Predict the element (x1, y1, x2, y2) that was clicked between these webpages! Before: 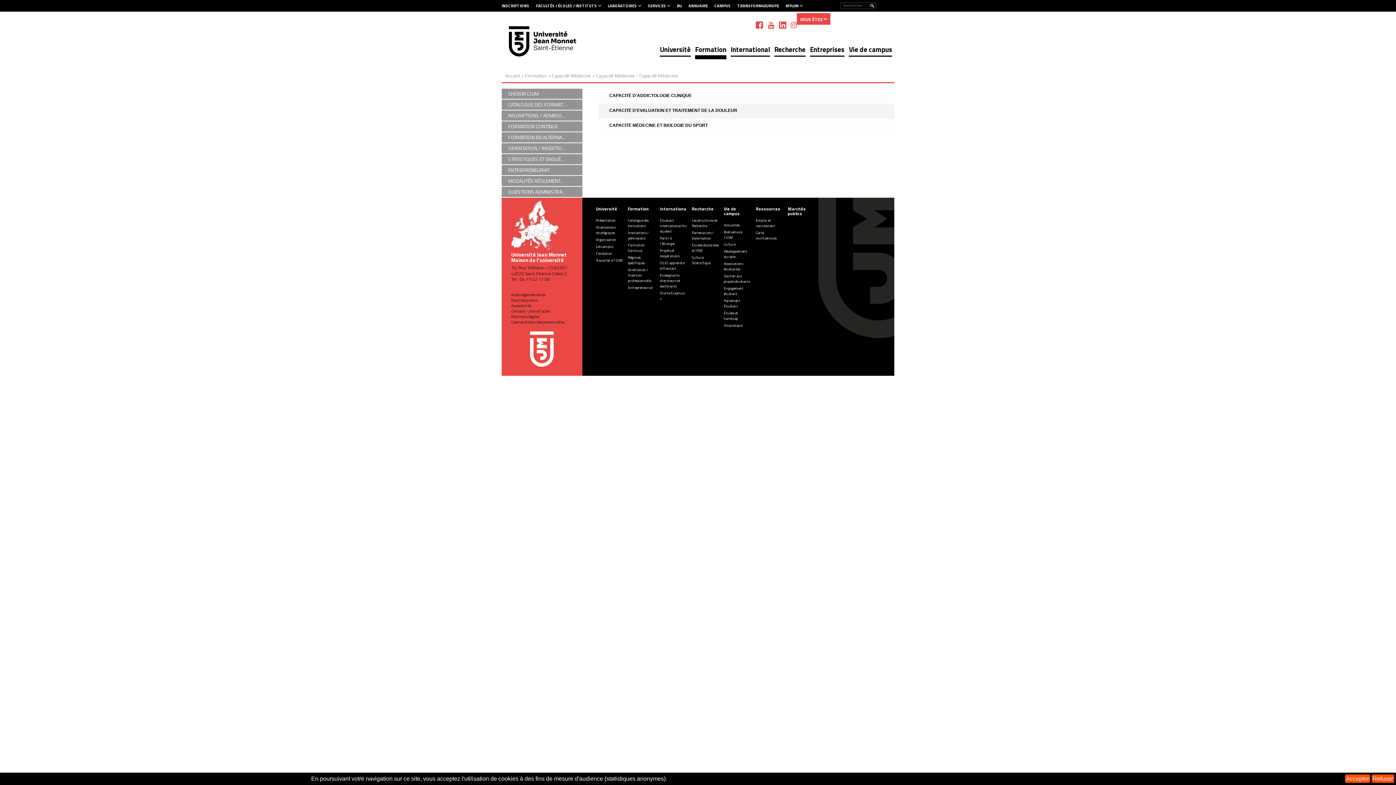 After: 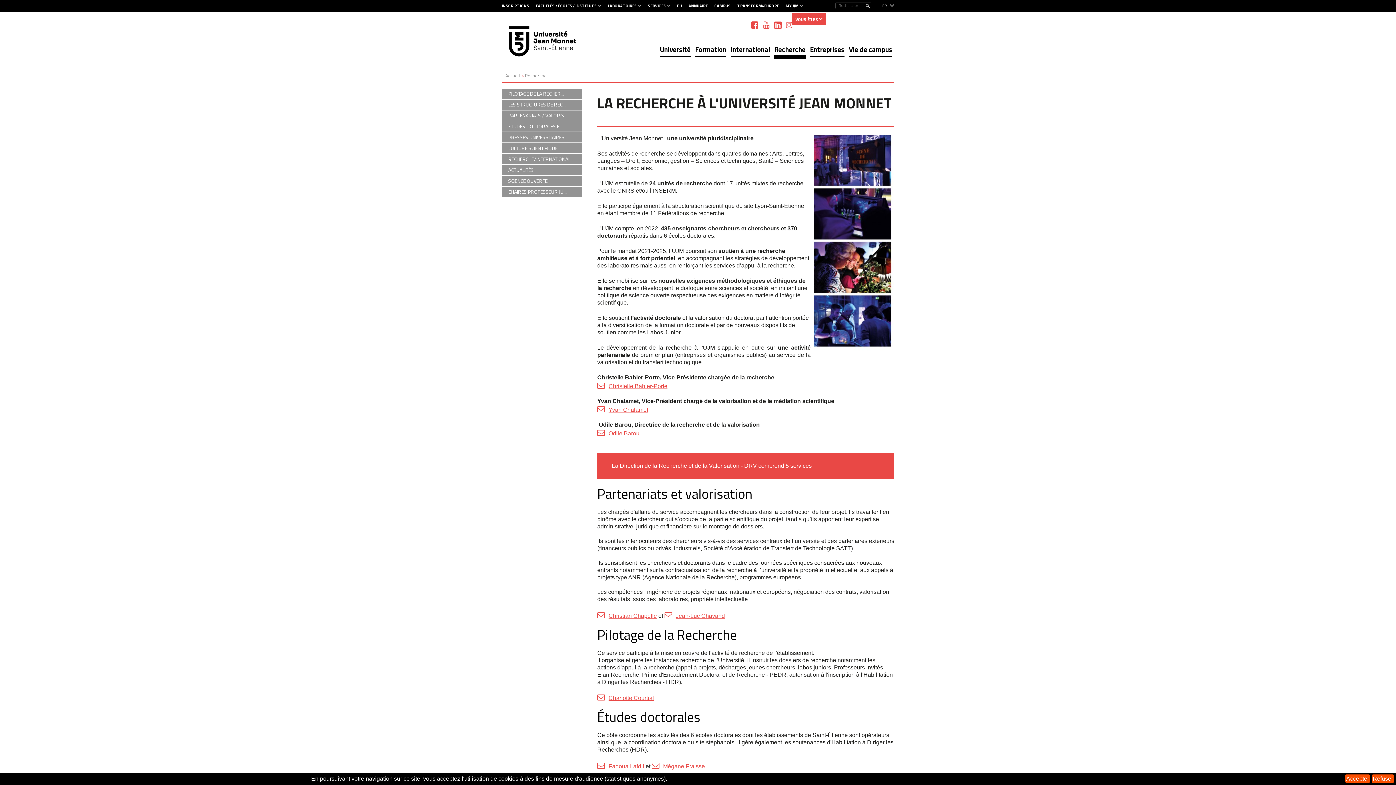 Action: bbox: (608, 2, 641, 8) label: LABORATOIRES